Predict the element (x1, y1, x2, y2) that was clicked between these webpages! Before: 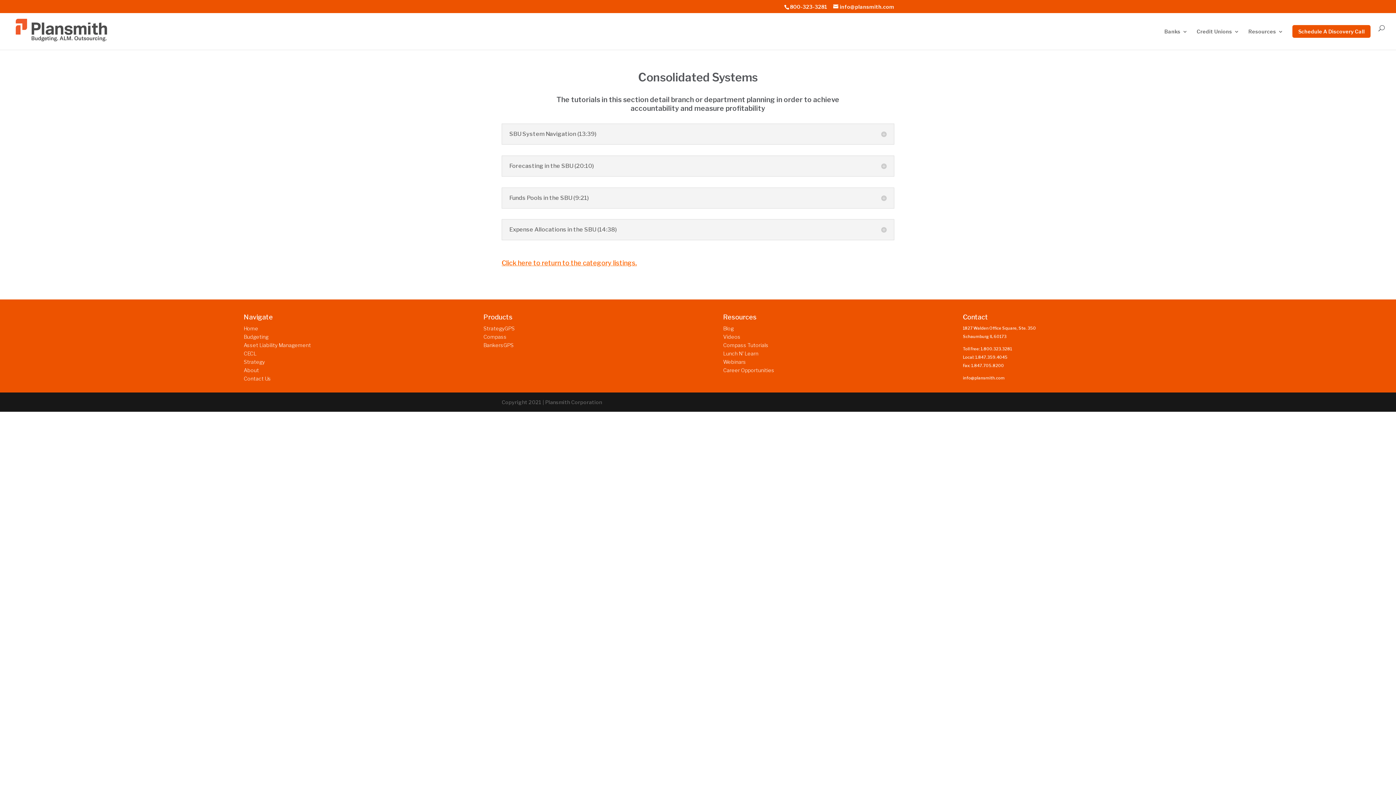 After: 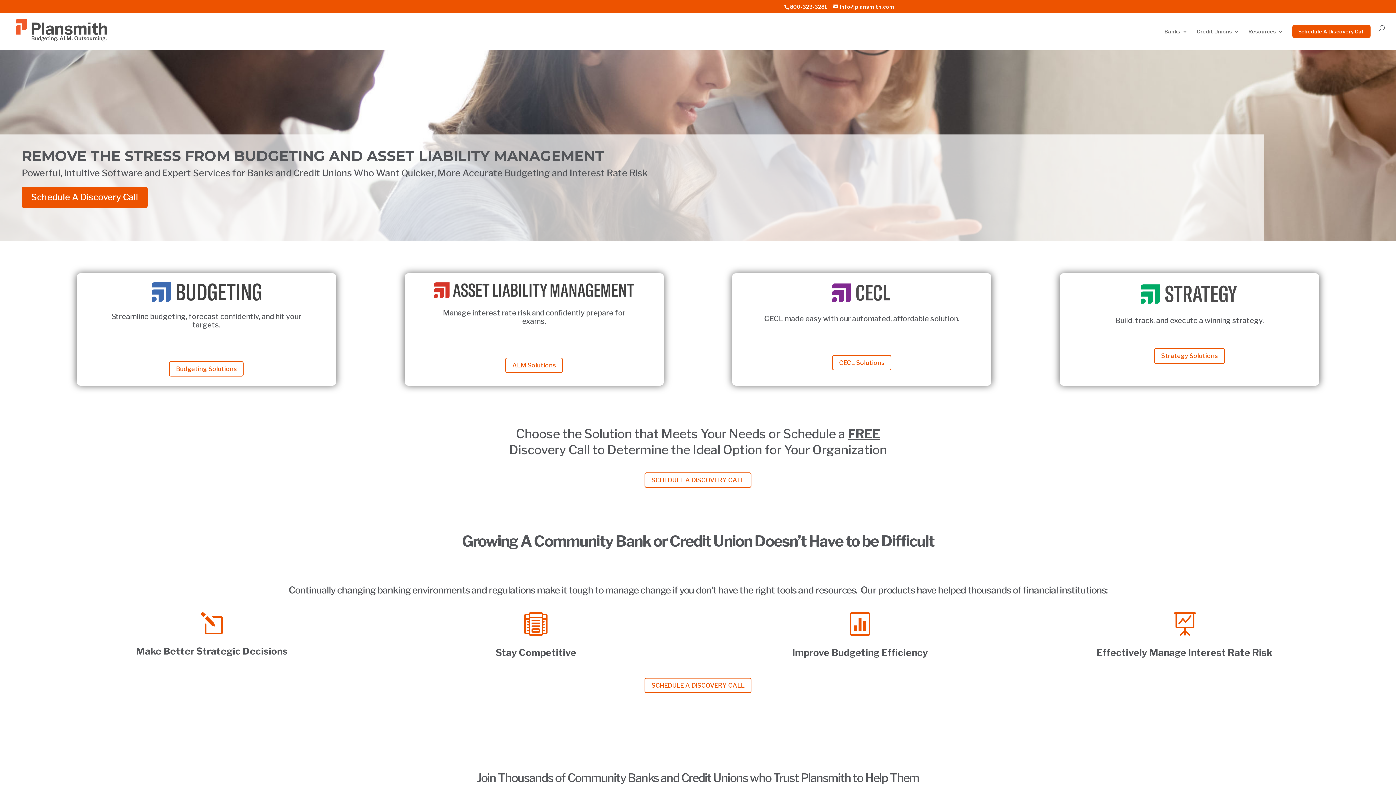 Action: bbox: (12, 27, 111, 33)